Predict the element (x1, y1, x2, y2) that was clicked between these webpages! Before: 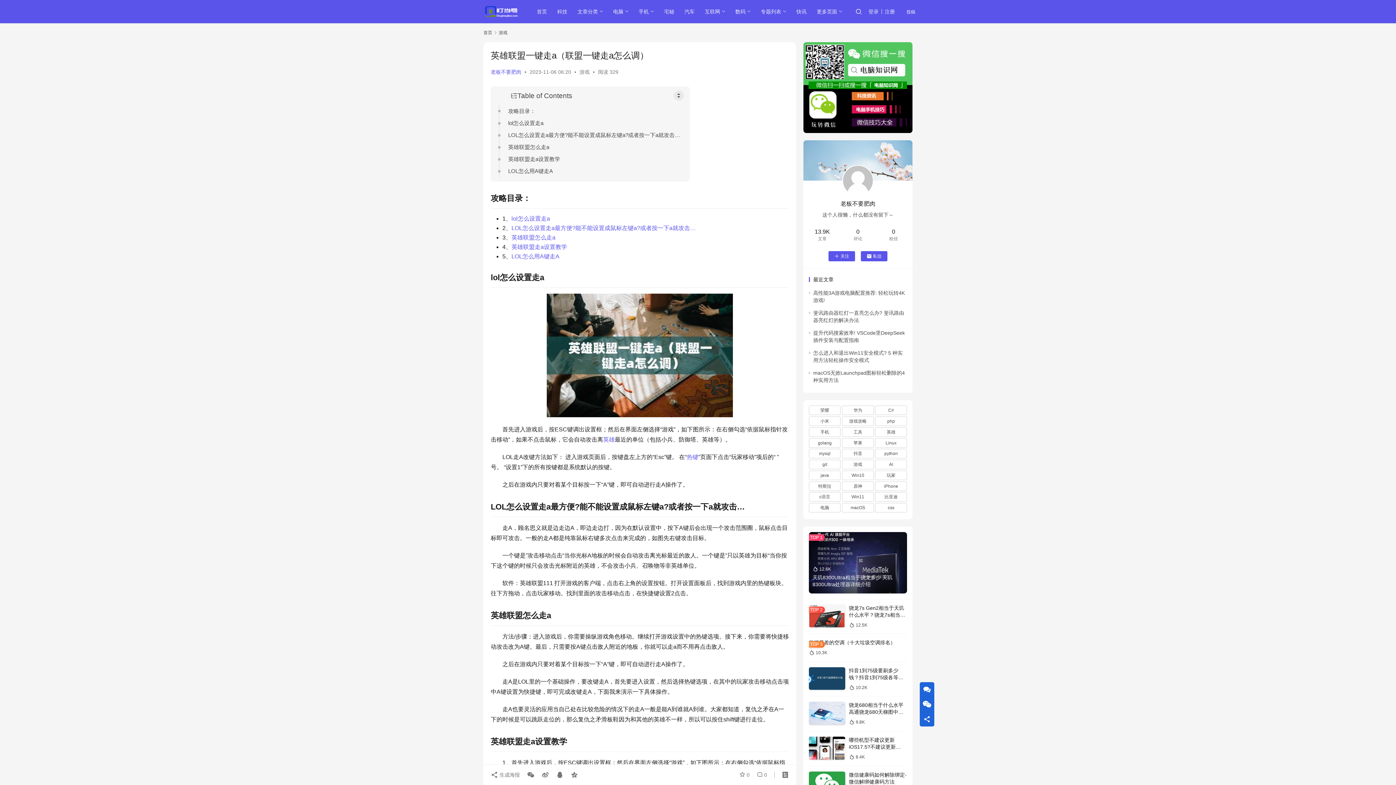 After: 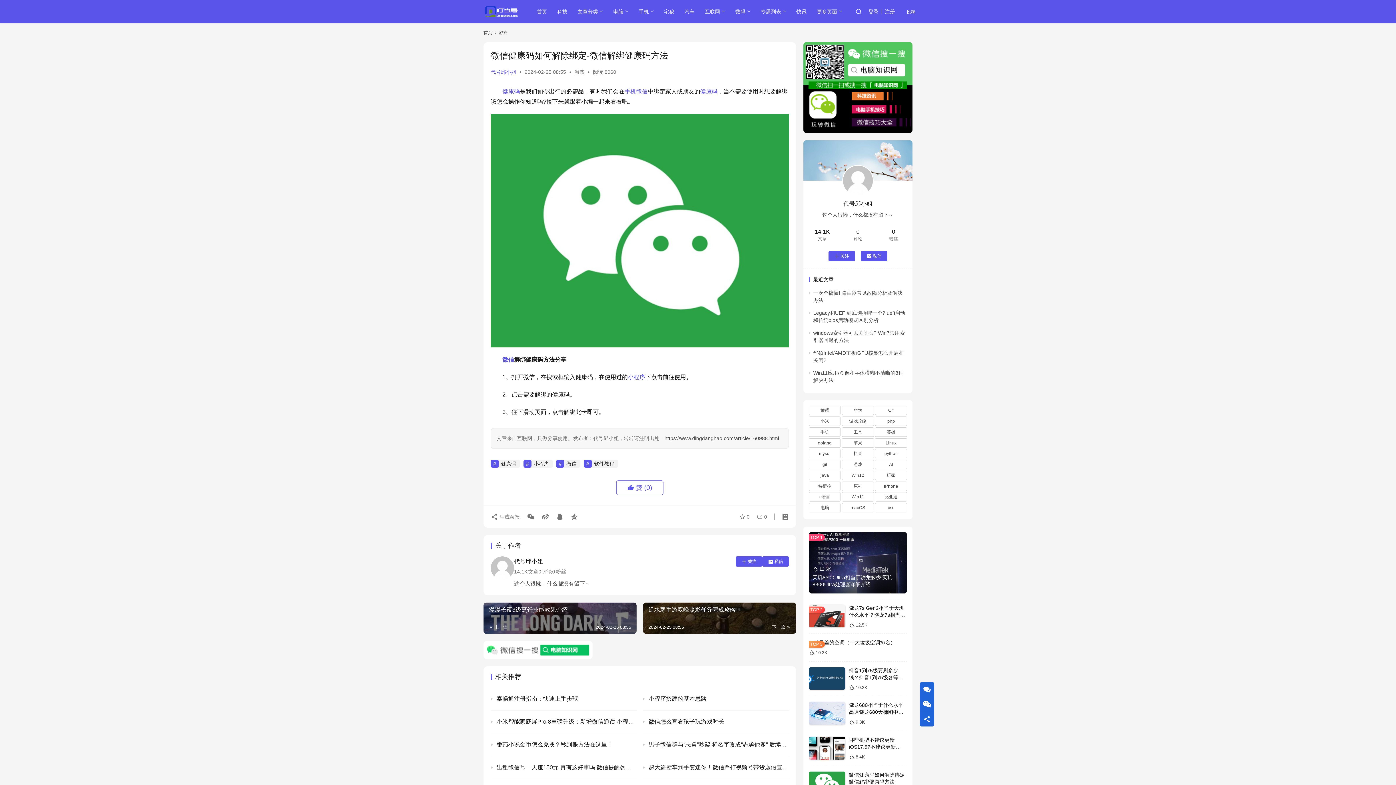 Action: bbox: (809, 771, 845, 794)